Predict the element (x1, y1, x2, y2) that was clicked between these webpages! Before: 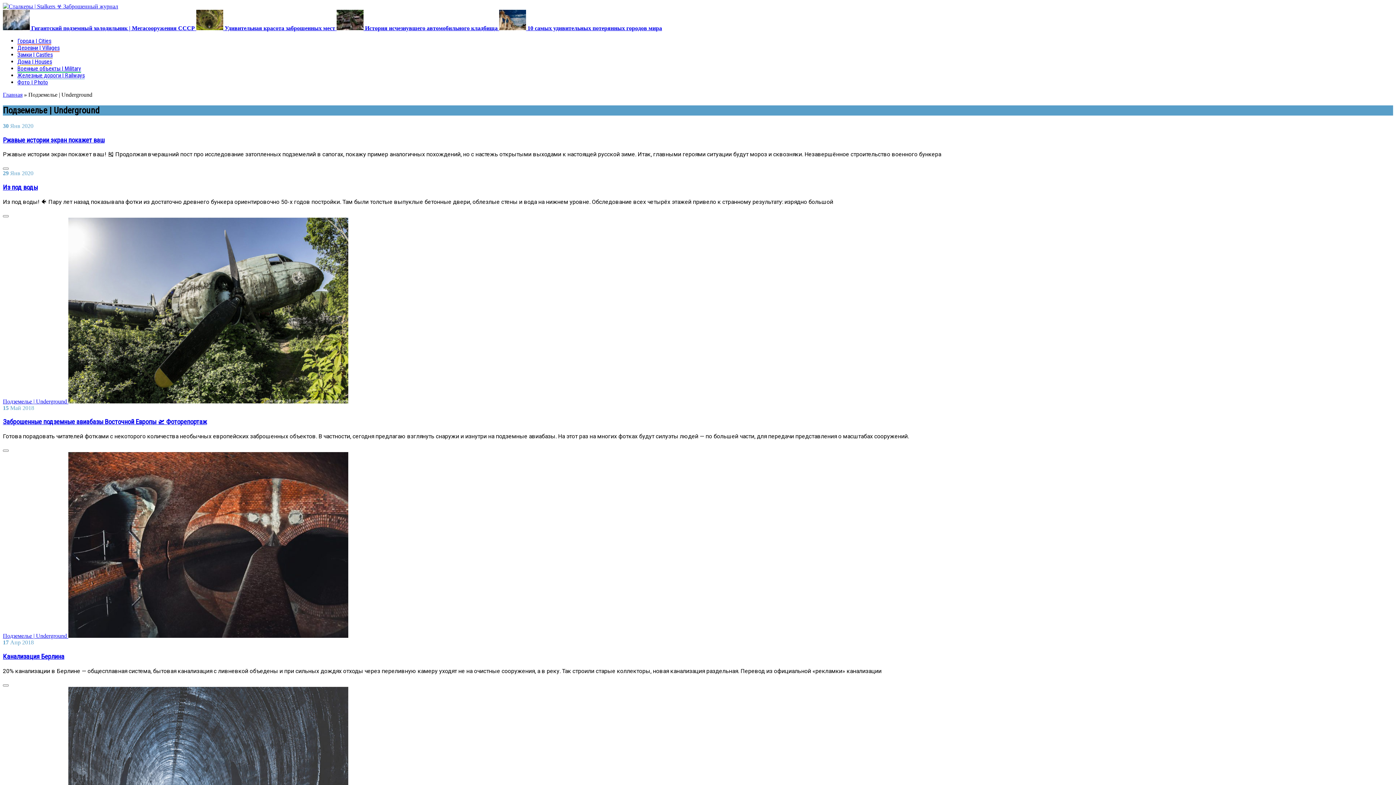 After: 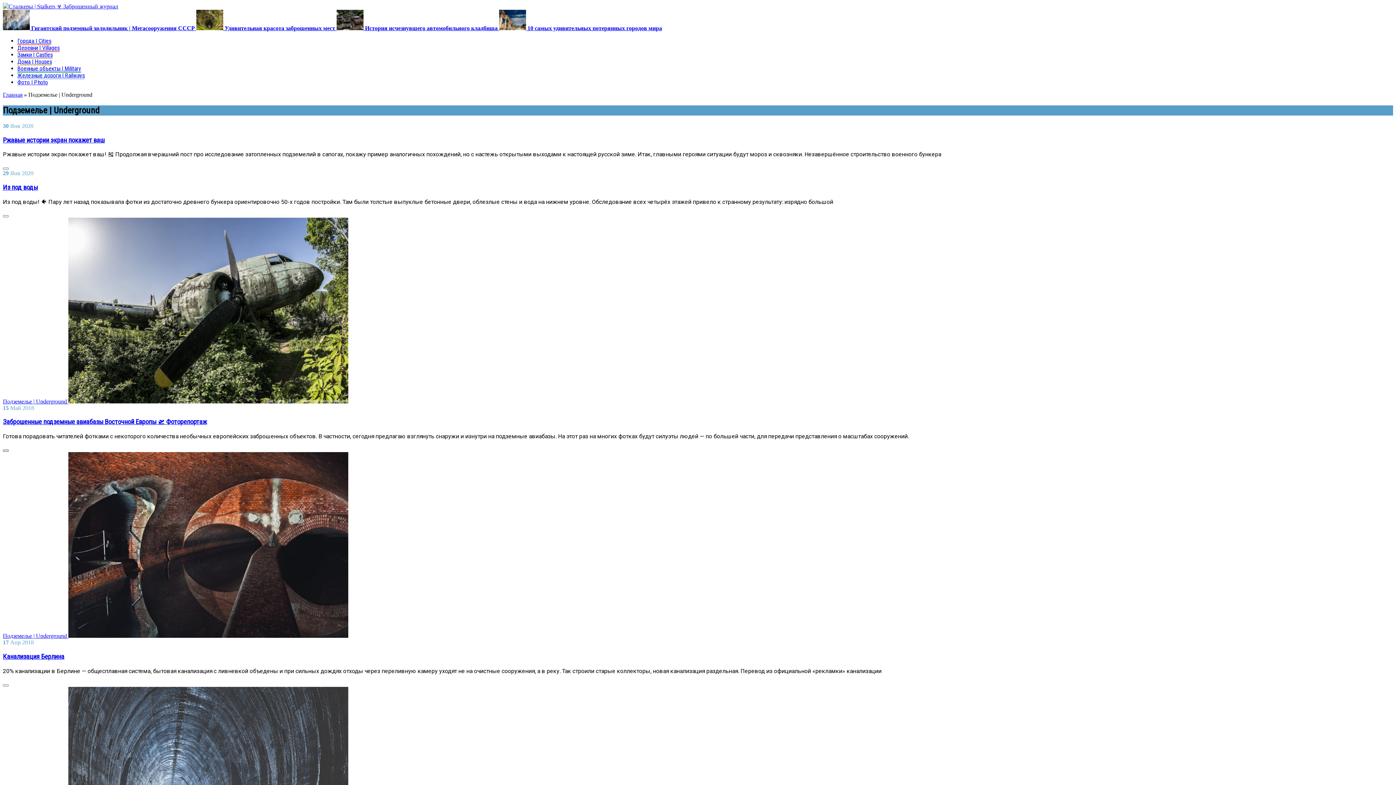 Action: bbox: (2, 449, 8, 452)